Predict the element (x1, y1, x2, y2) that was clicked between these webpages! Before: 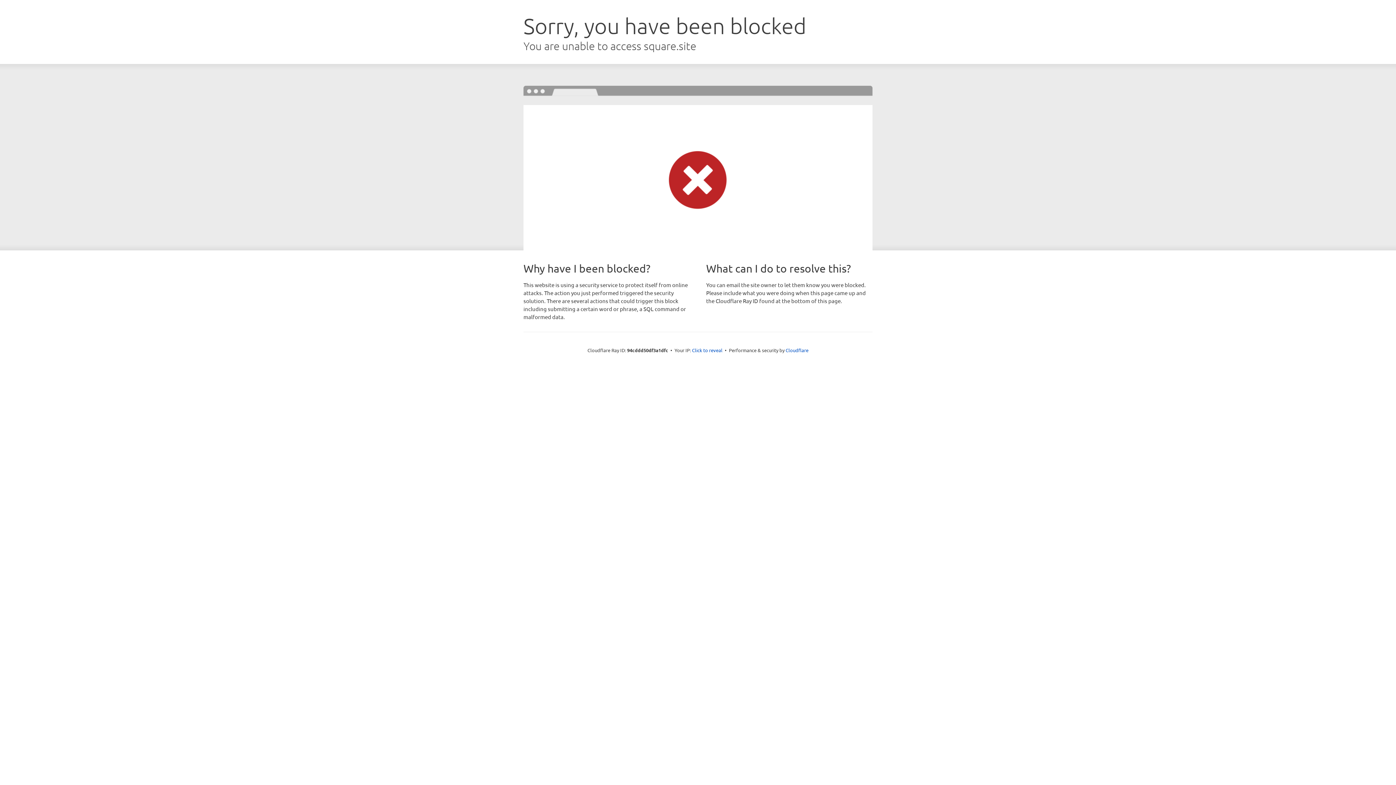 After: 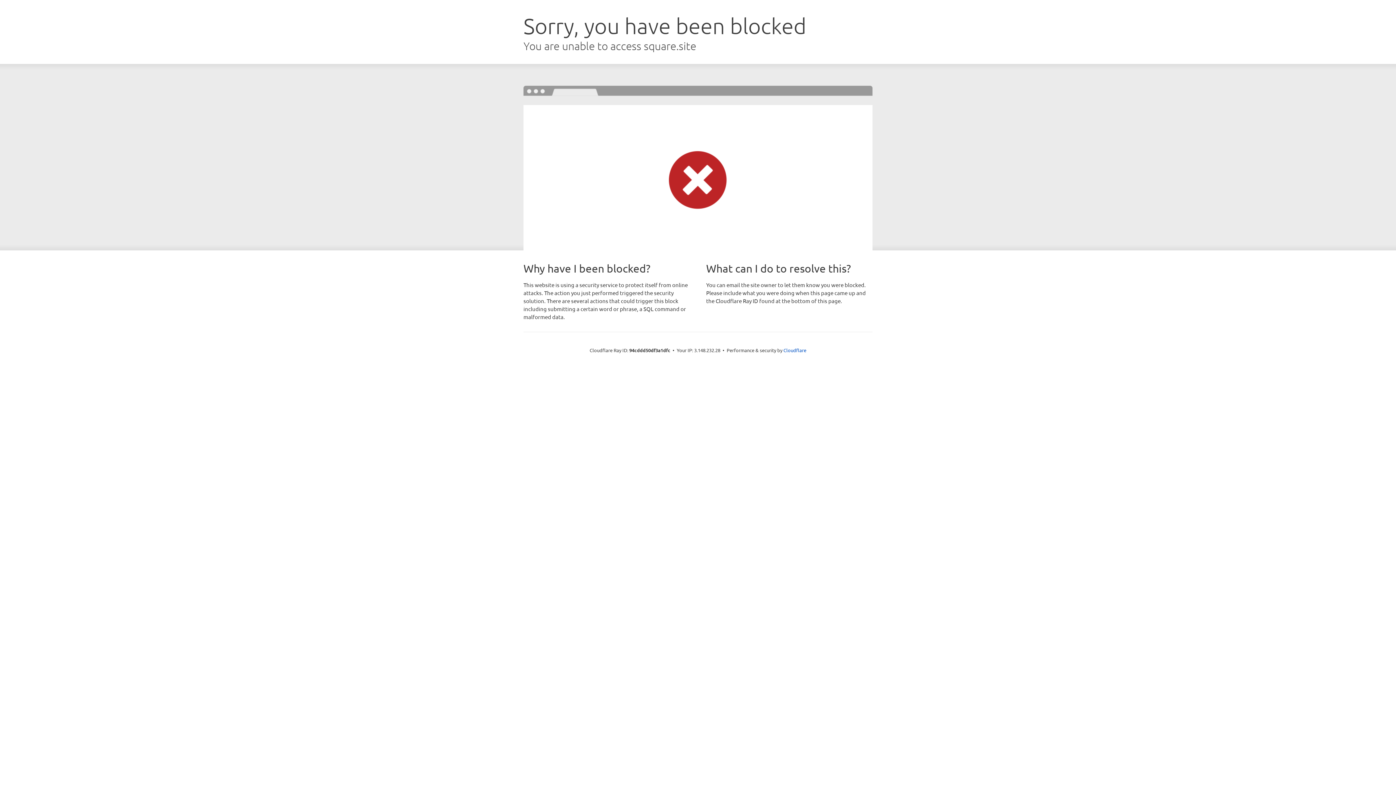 Action: label: Click to reveal bbox: (692, 346, 722, 353)